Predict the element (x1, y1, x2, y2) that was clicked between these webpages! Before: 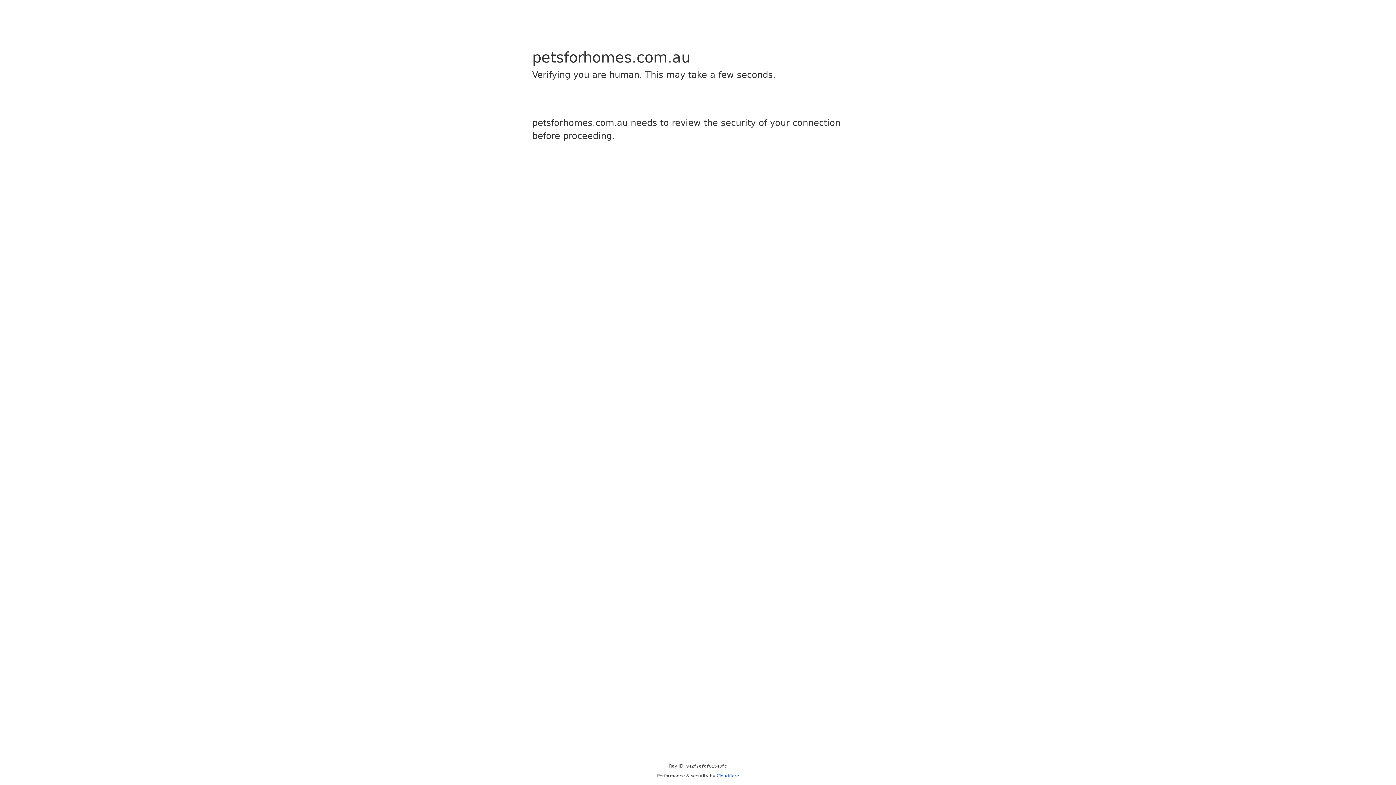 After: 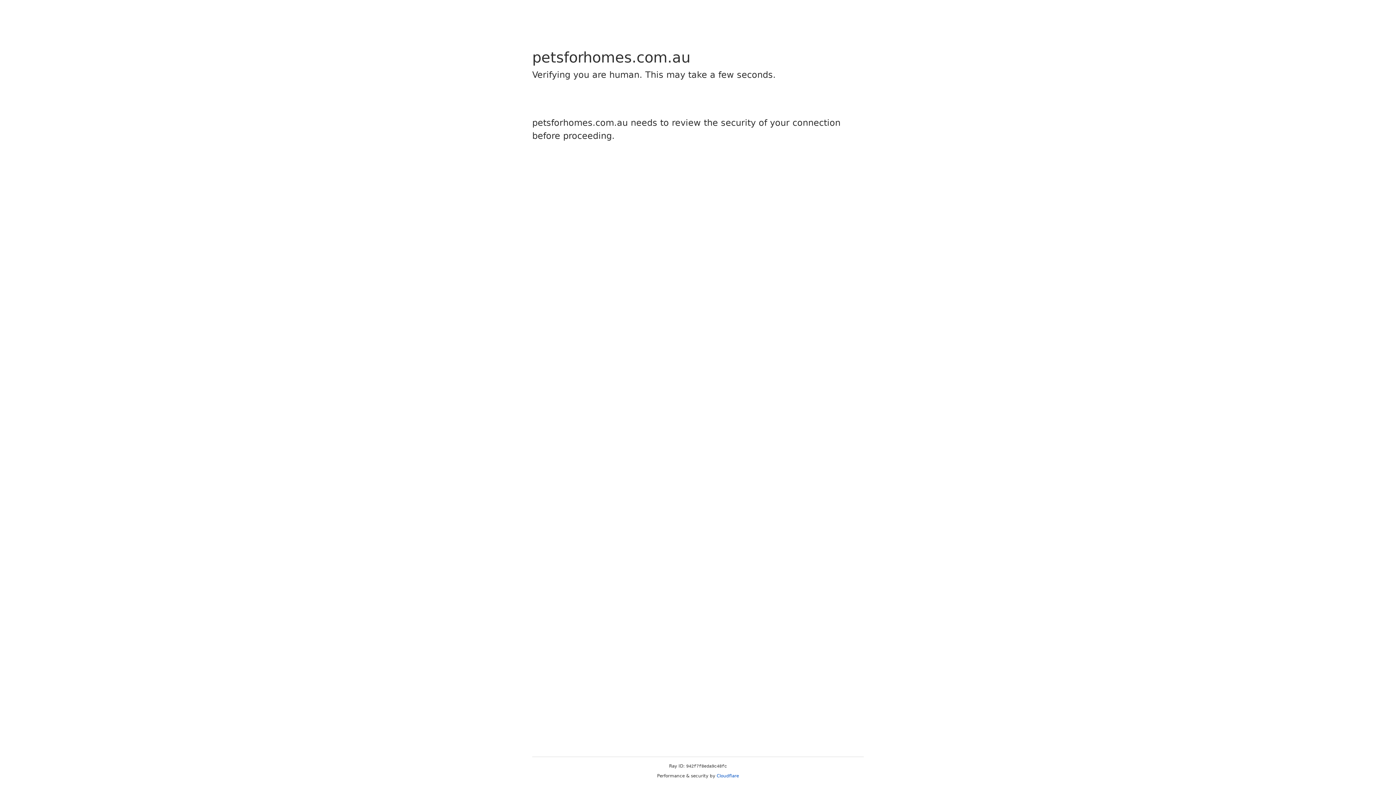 Action: bbox: (716, 773, 739, 778) label: Cloudflare